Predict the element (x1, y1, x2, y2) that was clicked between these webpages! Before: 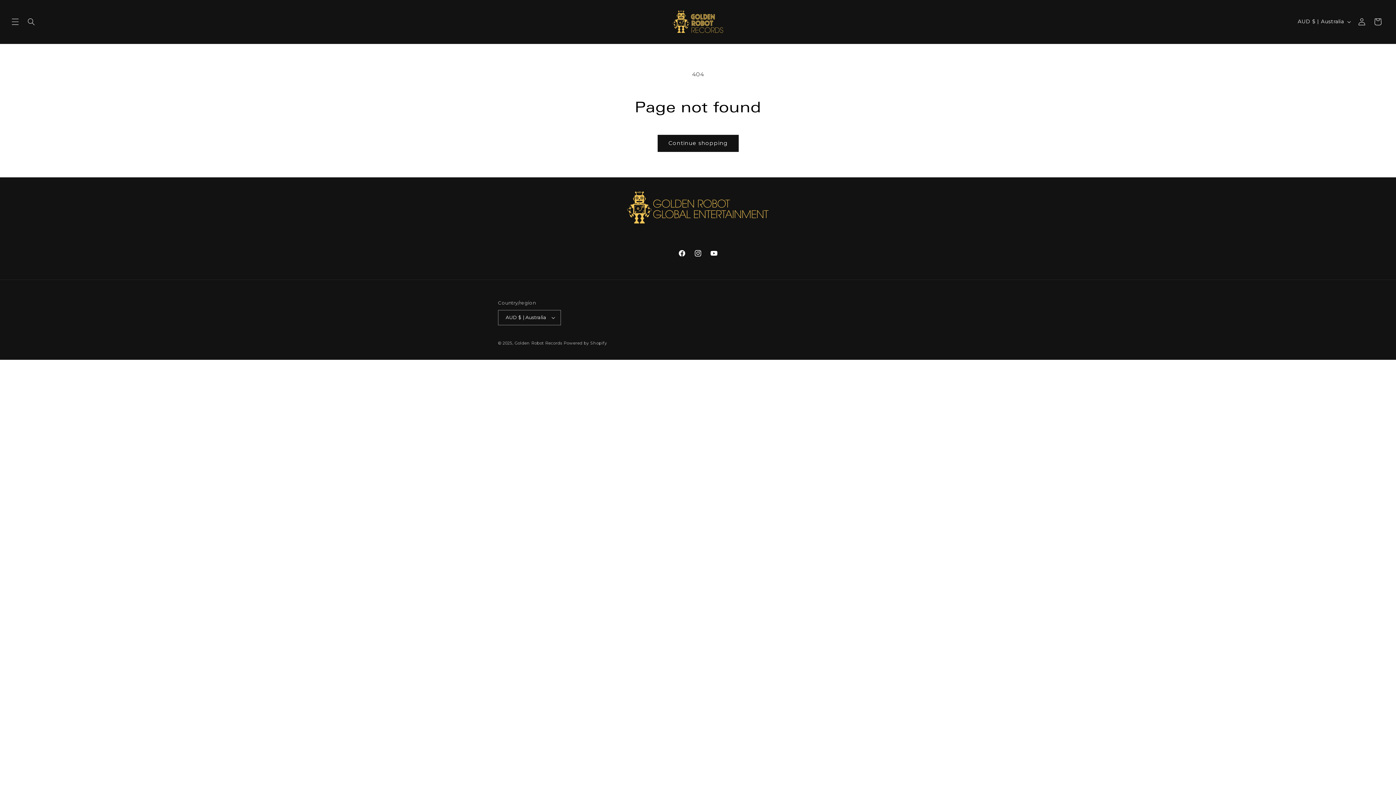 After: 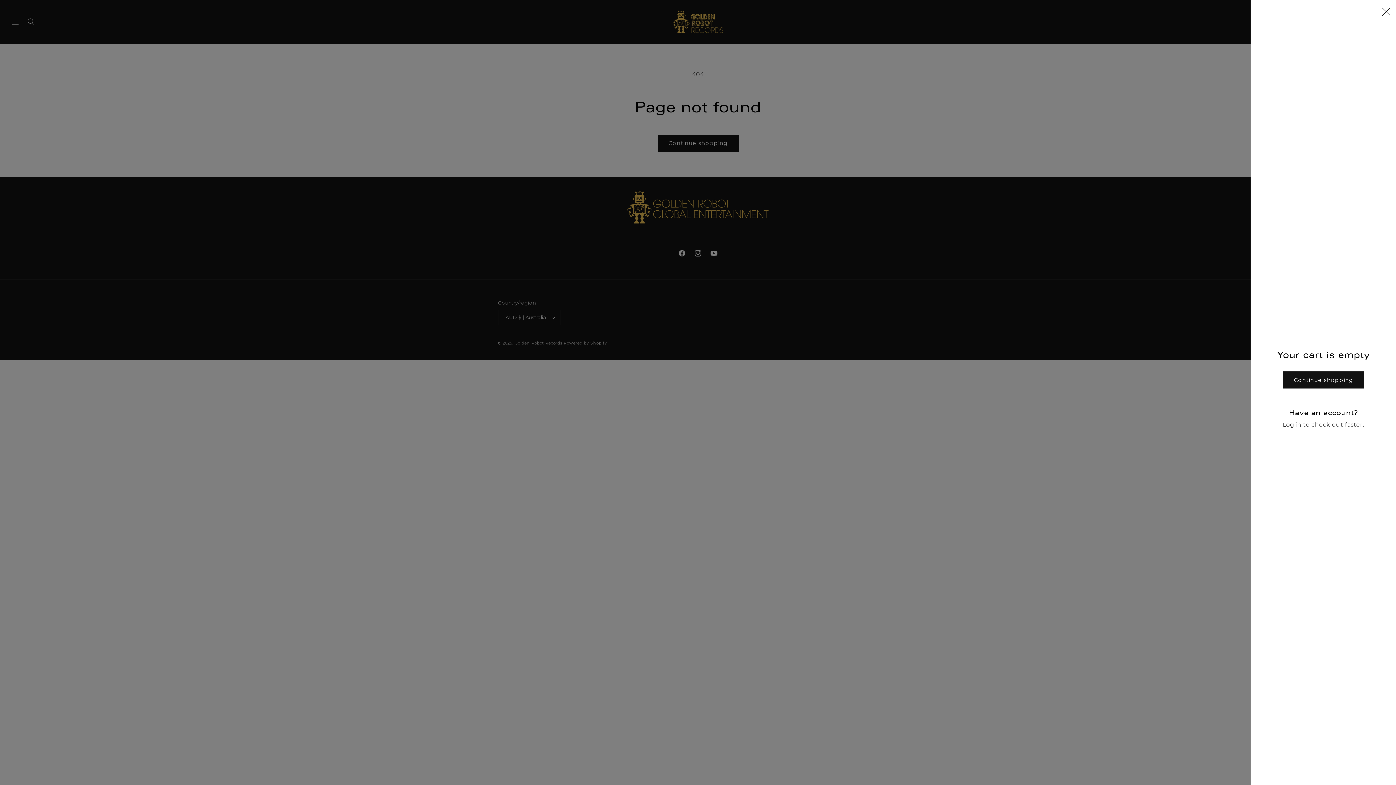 Action: bbox: (1370, 13, 1386, 29) label: Cart